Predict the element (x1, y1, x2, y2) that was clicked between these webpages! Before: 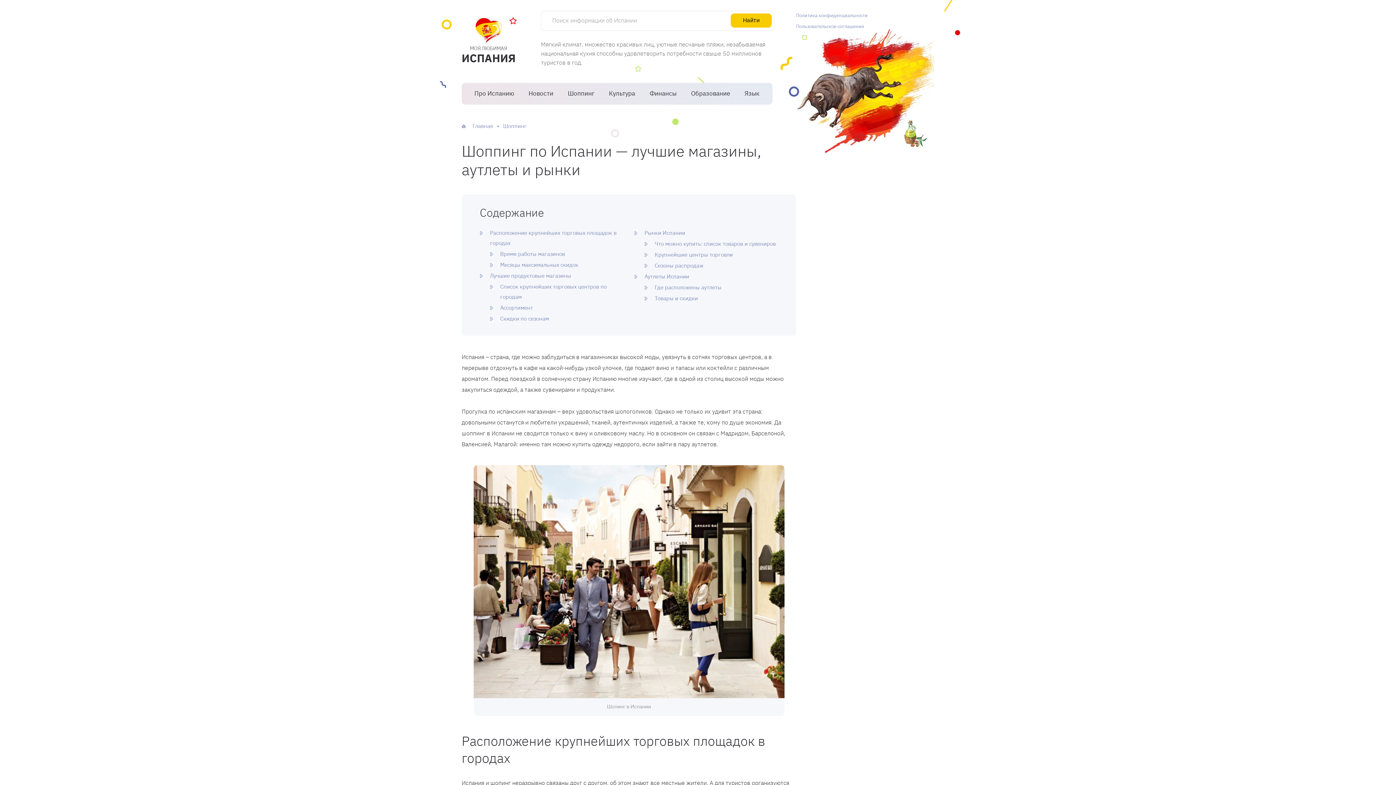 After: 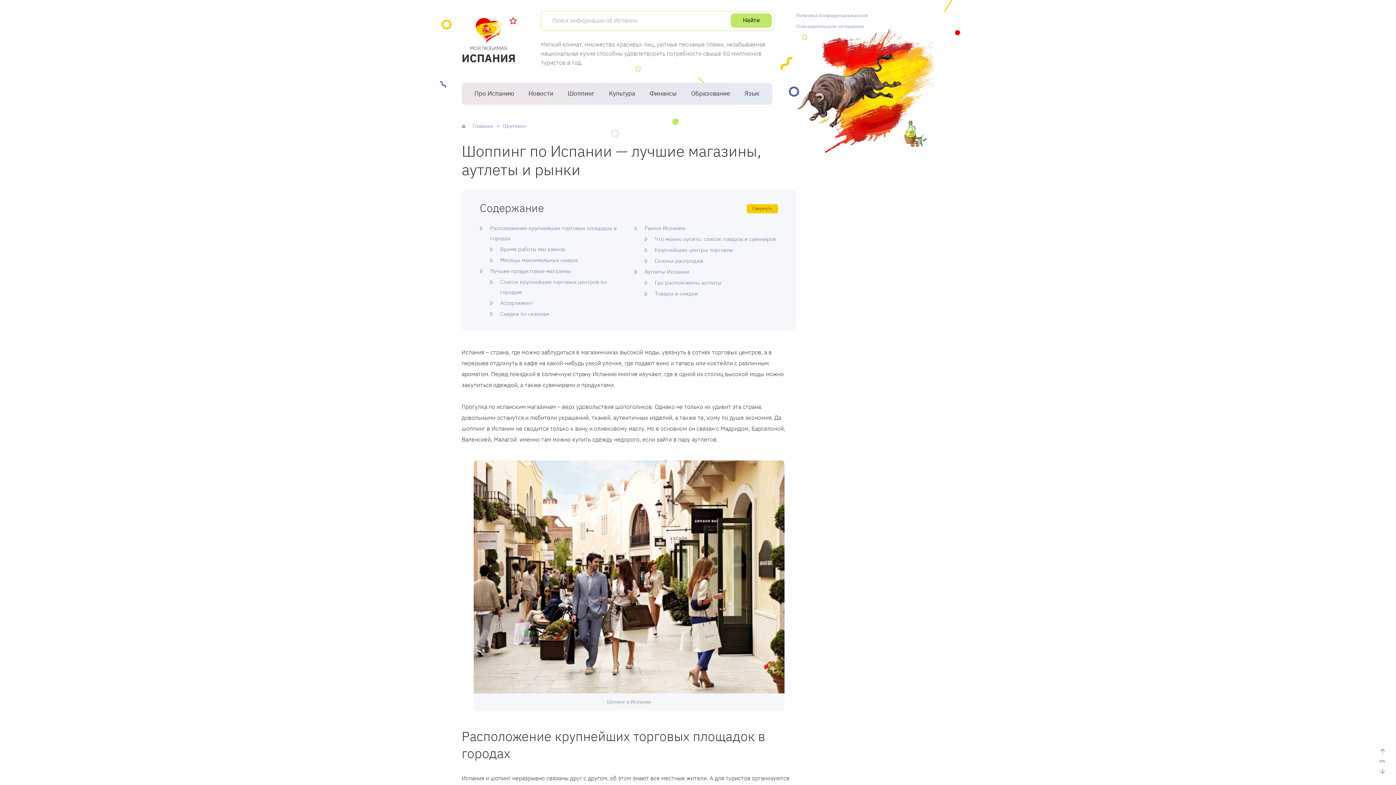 Action: bbox: (730, 13, 772, 27) label: Найти